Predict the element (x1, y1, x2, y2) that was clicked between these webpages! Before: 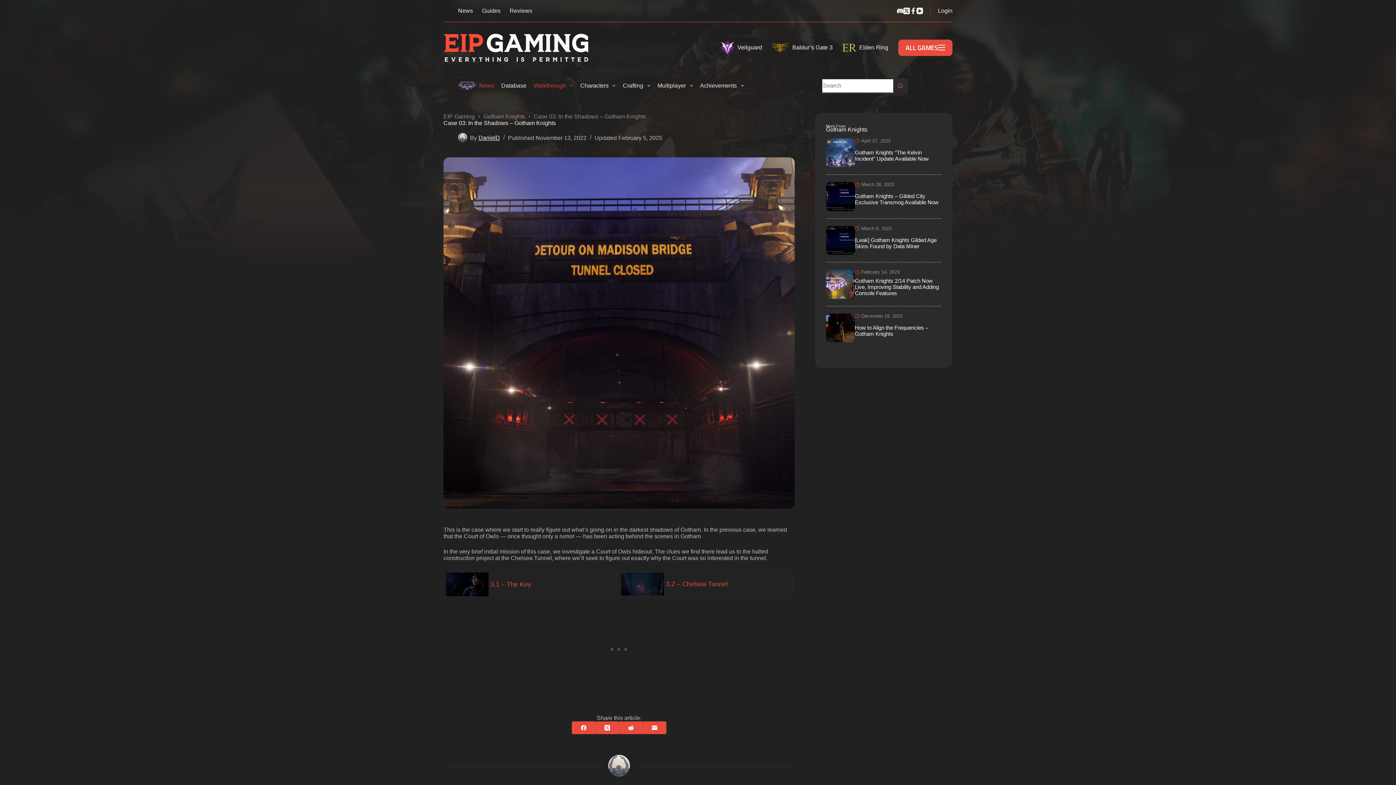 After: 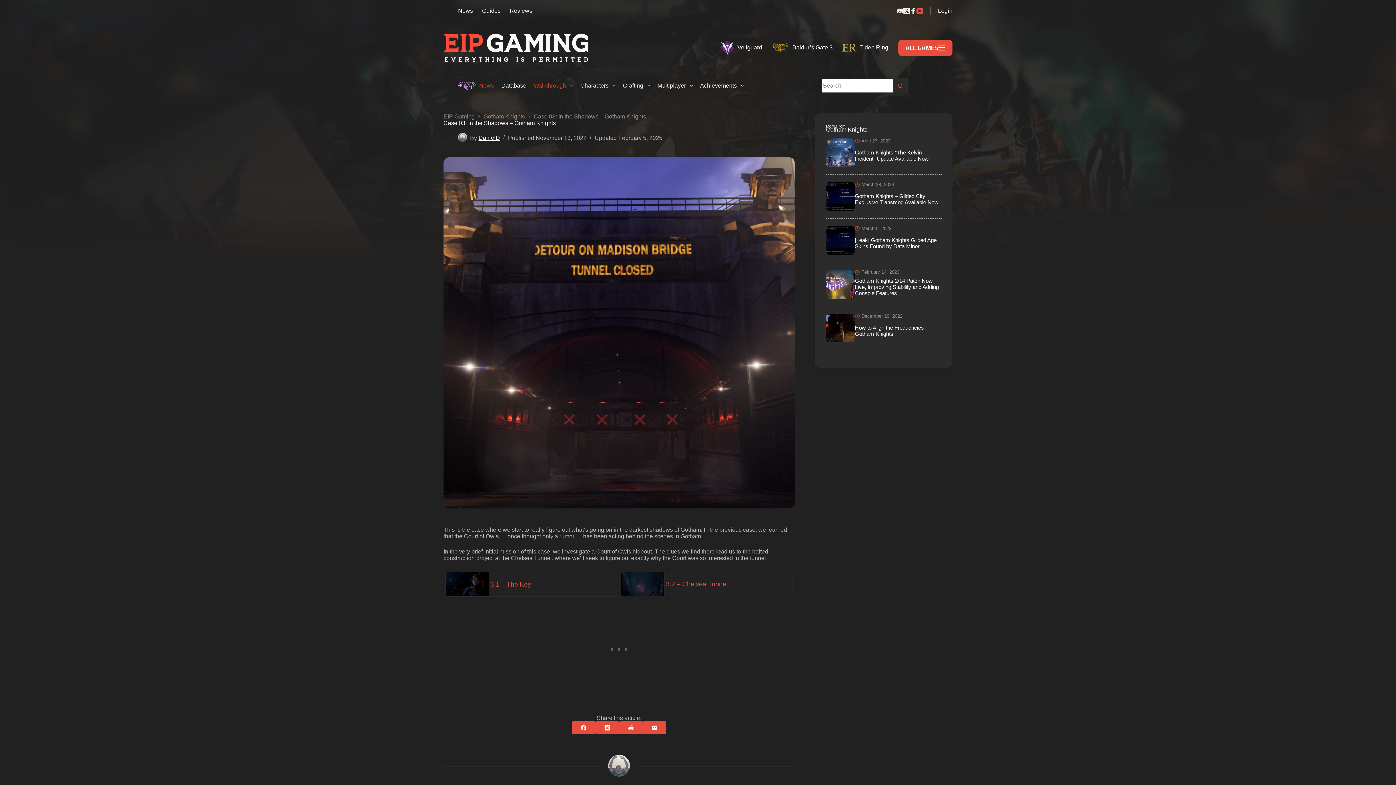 Action: bbox: (916, 7, 923, 14) label: YouTube